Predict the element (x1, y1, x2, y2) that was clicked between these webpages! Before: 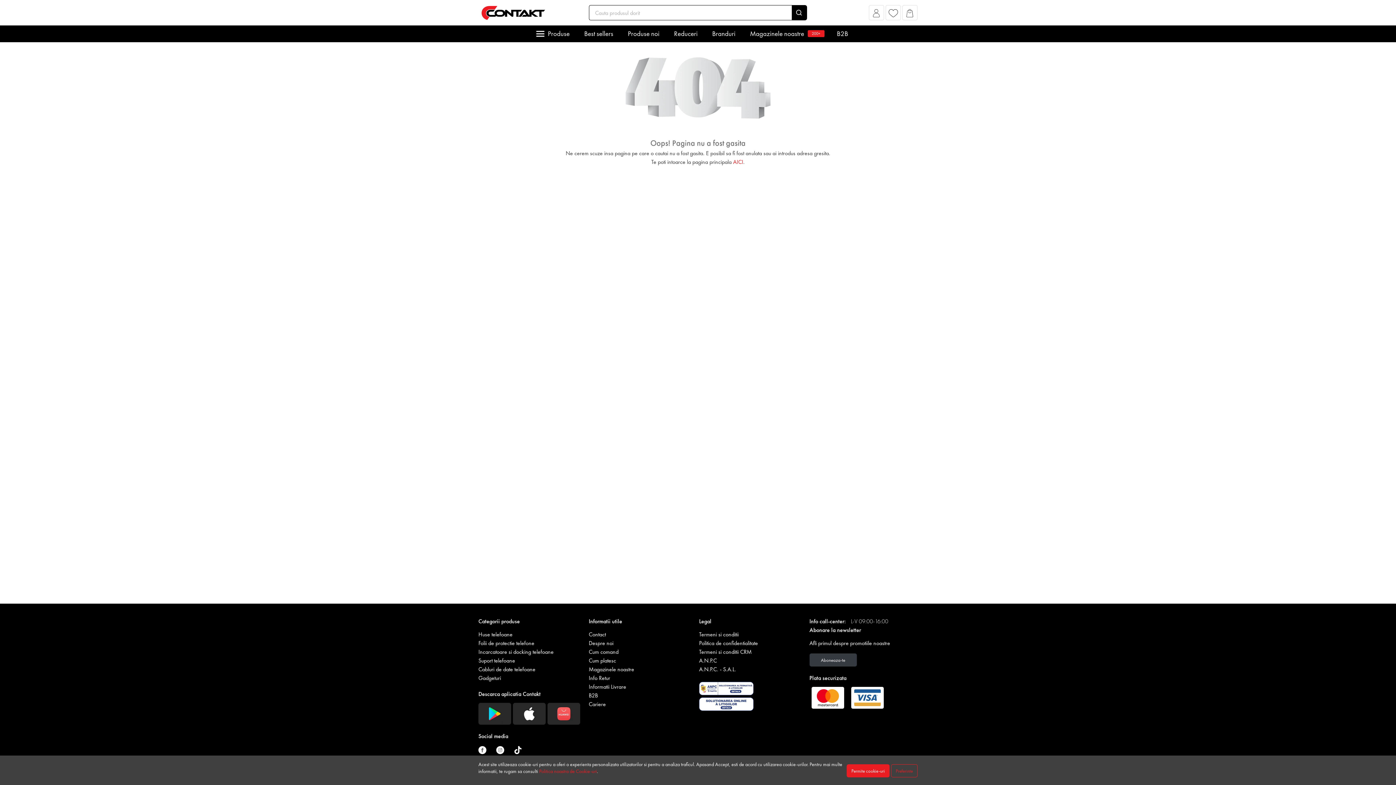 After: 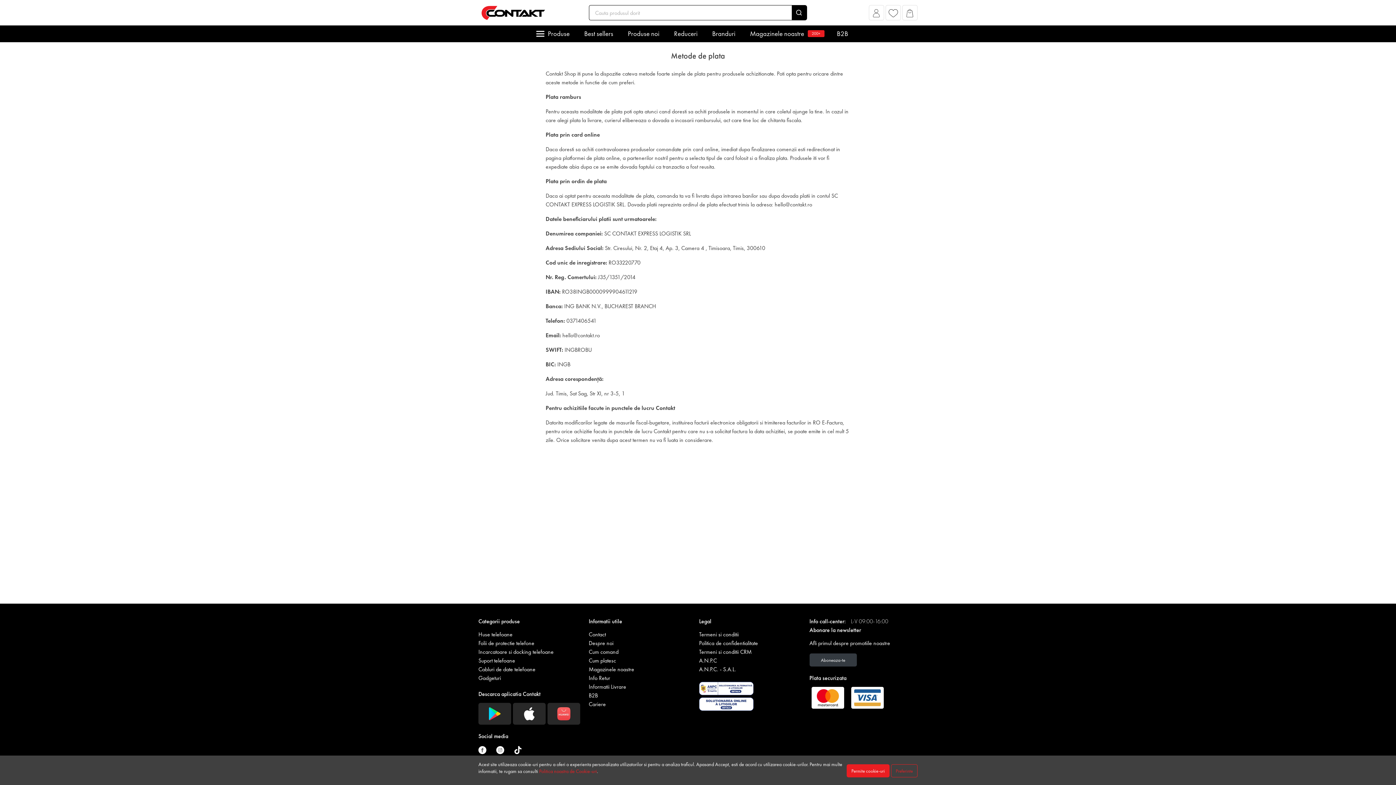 Action: bbox: (588, 657, 616, 664) label: Cum platesc